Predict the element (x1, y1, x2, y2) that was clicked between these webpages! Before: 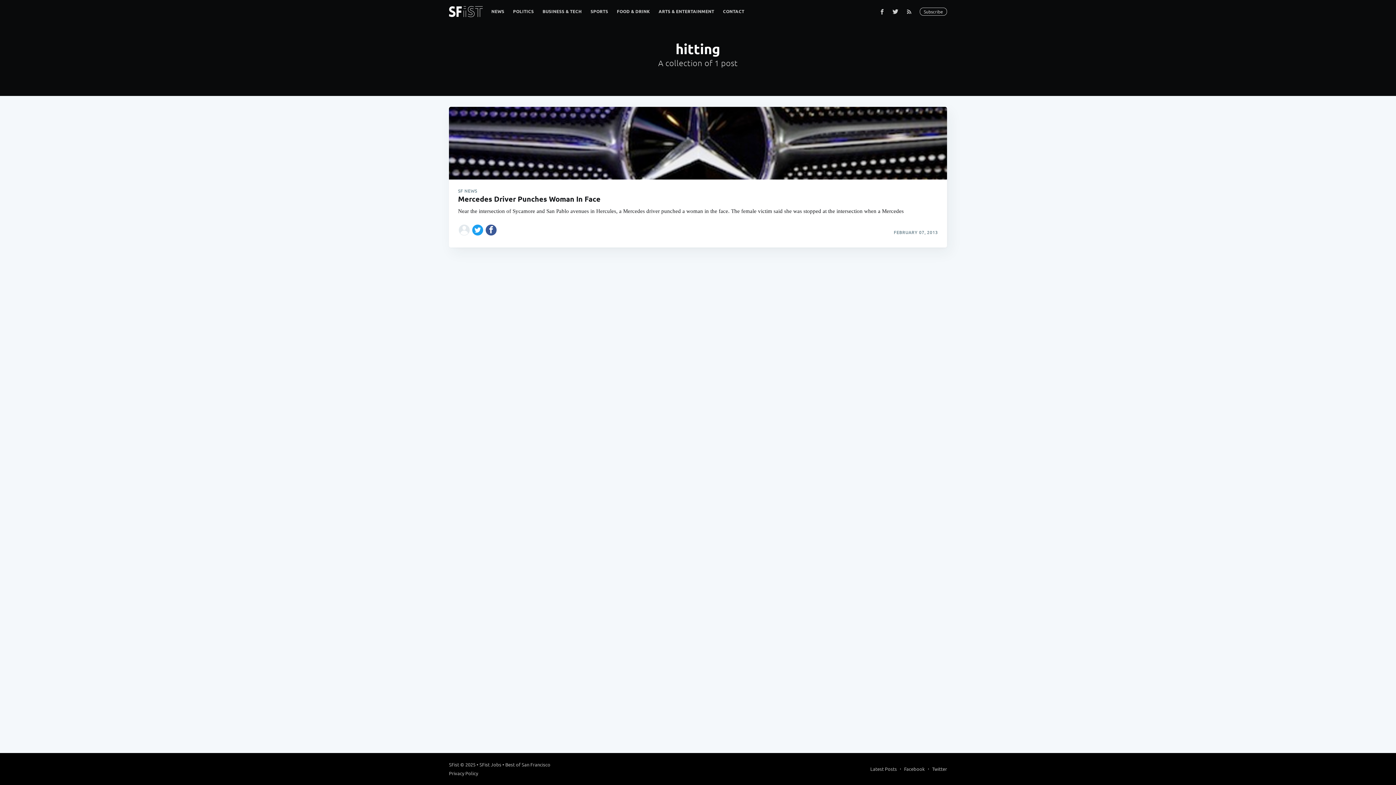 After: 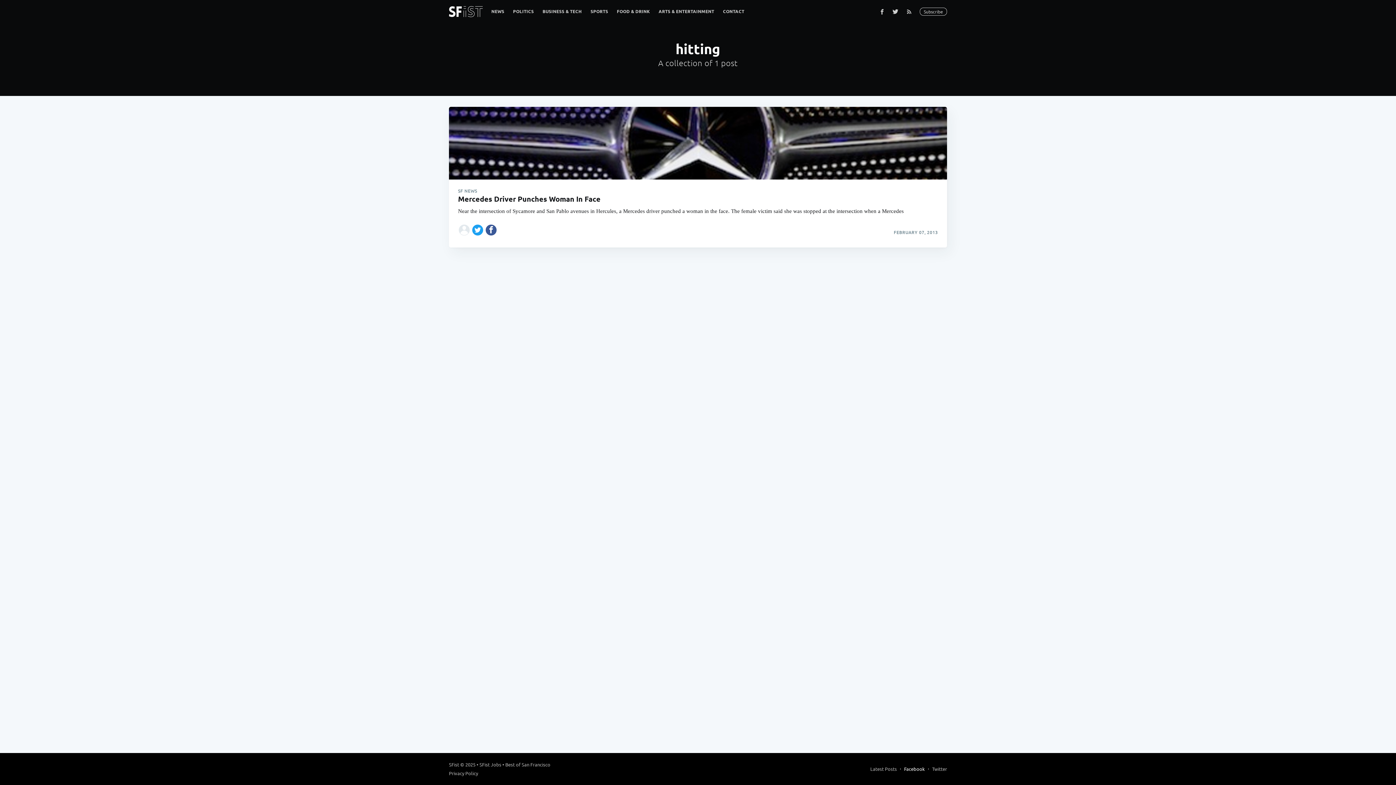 Action: label: Facebook bbox: (904, 765, 925, 773)